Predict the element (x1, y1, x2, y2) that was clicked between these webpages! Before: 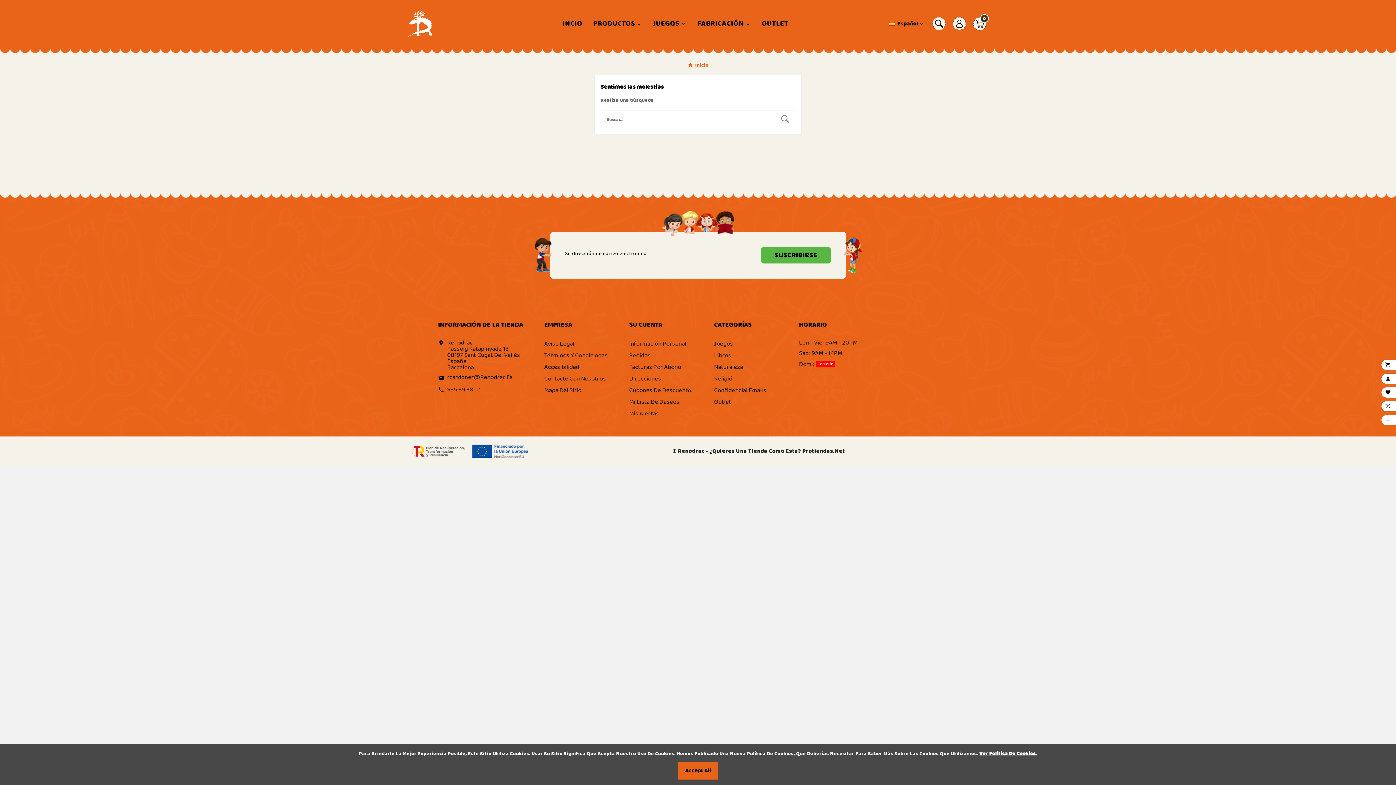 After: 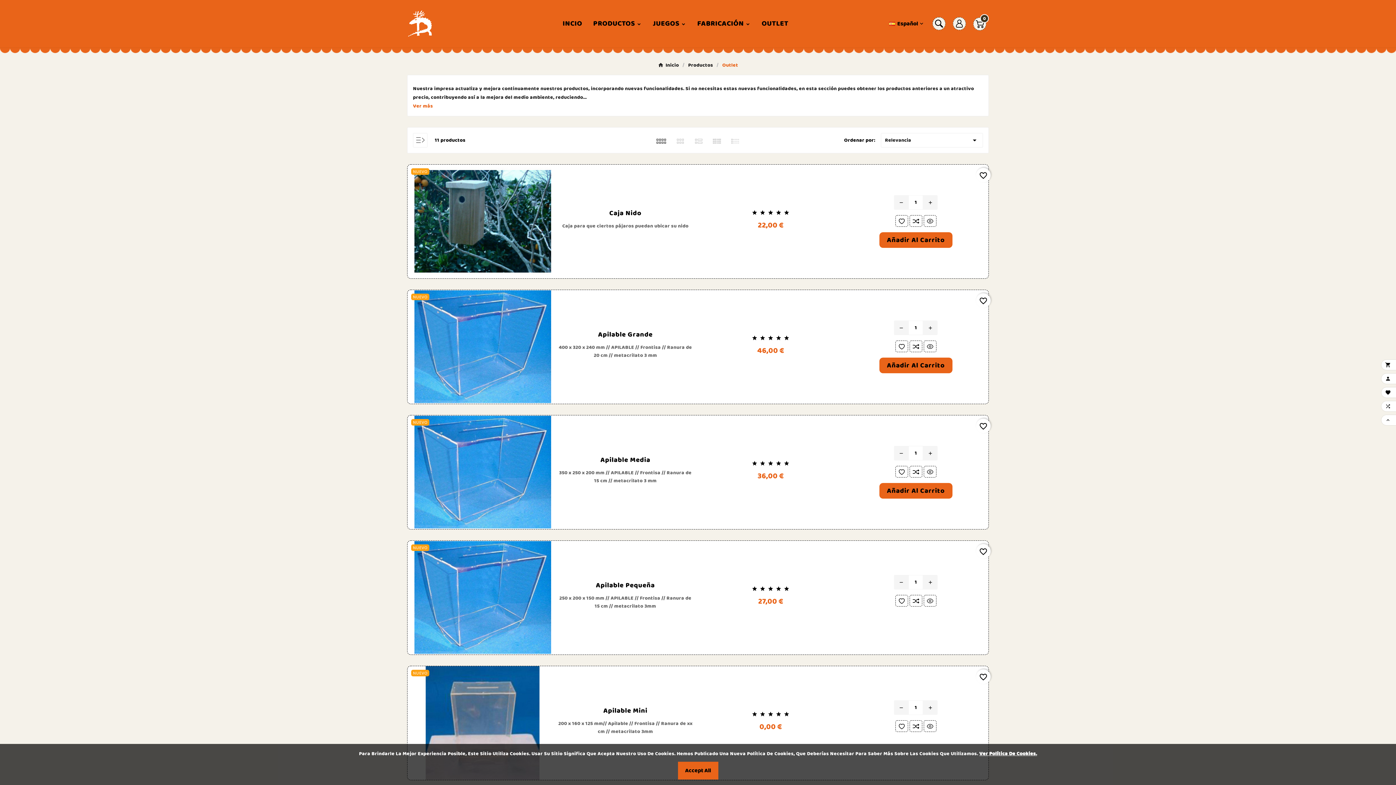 Action: bbox: (756, 11, 794, 35) label: OUTLET